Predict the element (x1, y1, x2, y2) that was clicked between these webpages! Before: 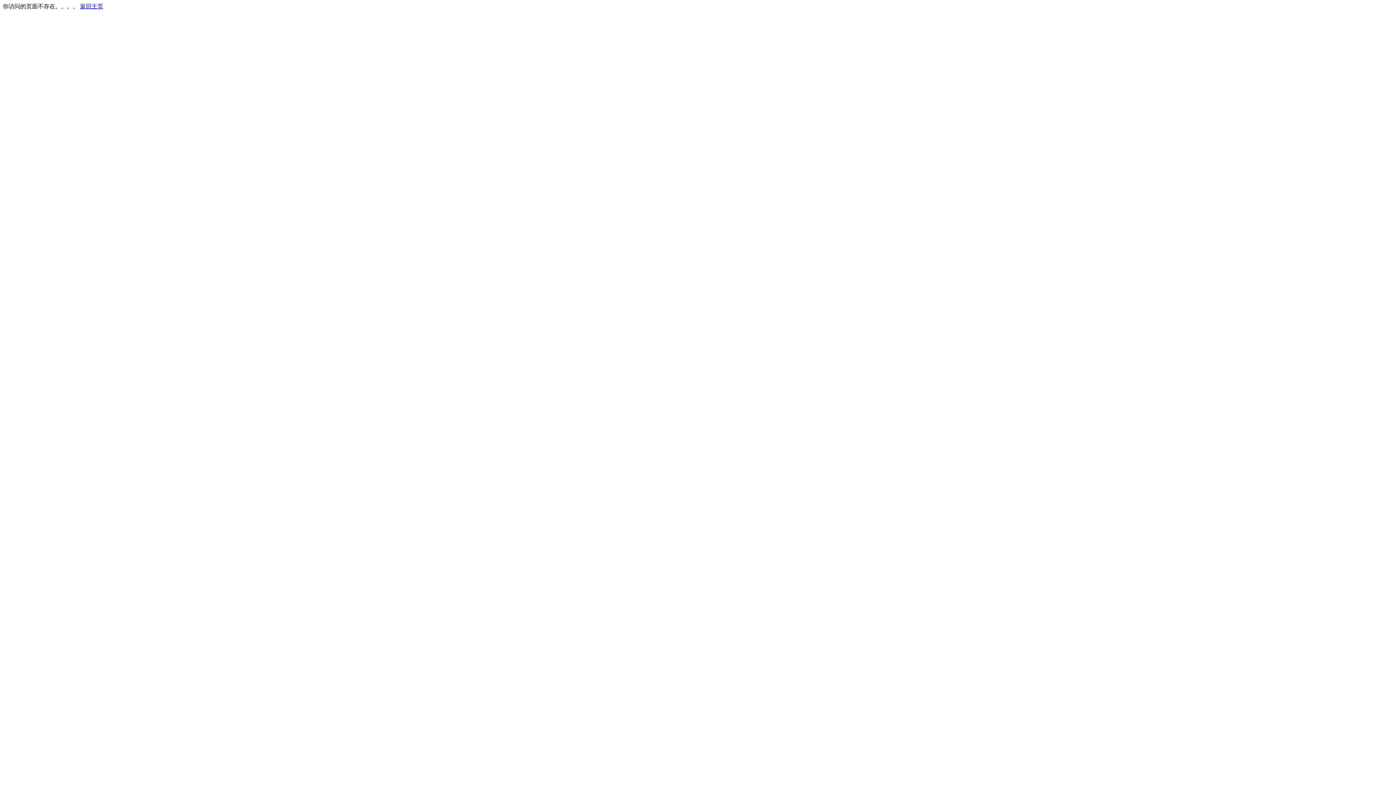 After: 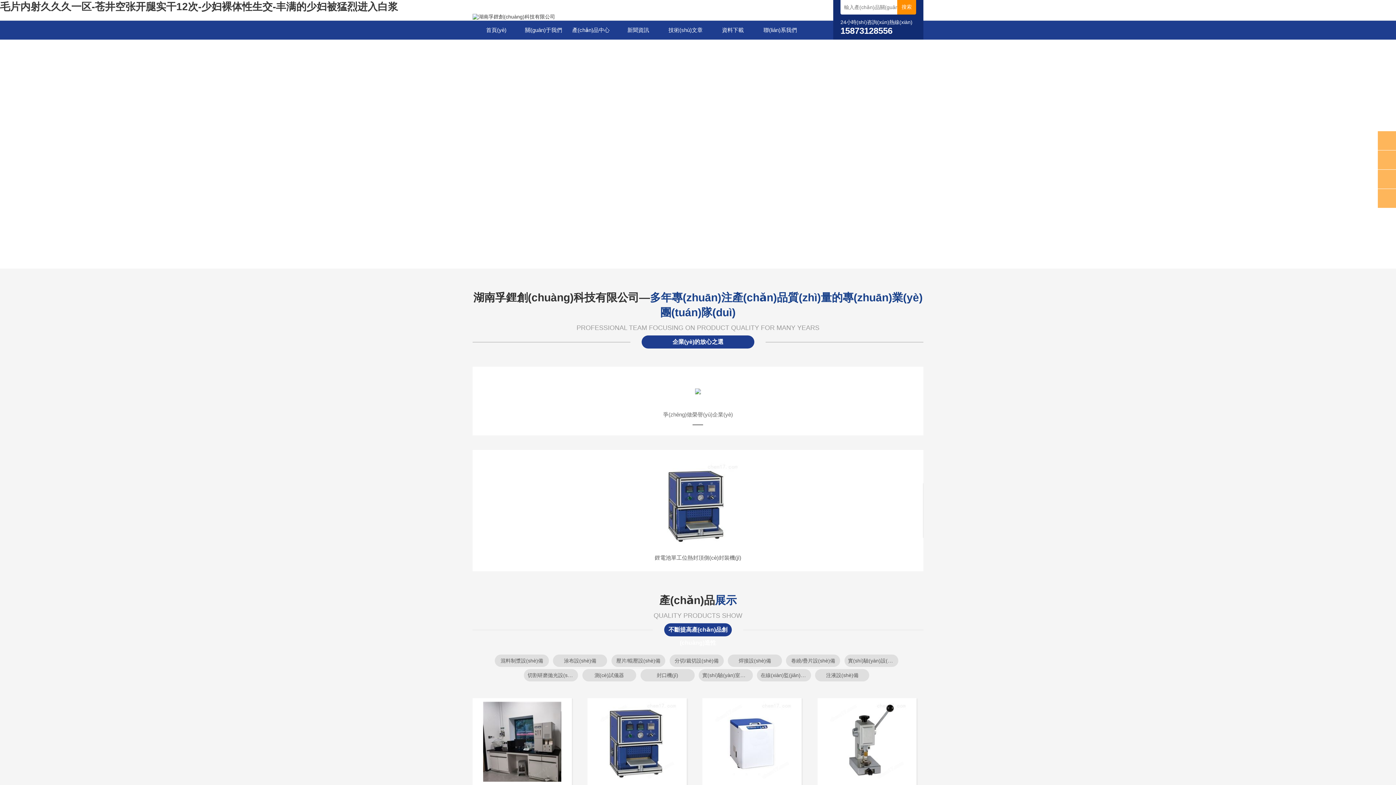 Action: label: 返回主页 bbox: (80, 3, 103, 9)